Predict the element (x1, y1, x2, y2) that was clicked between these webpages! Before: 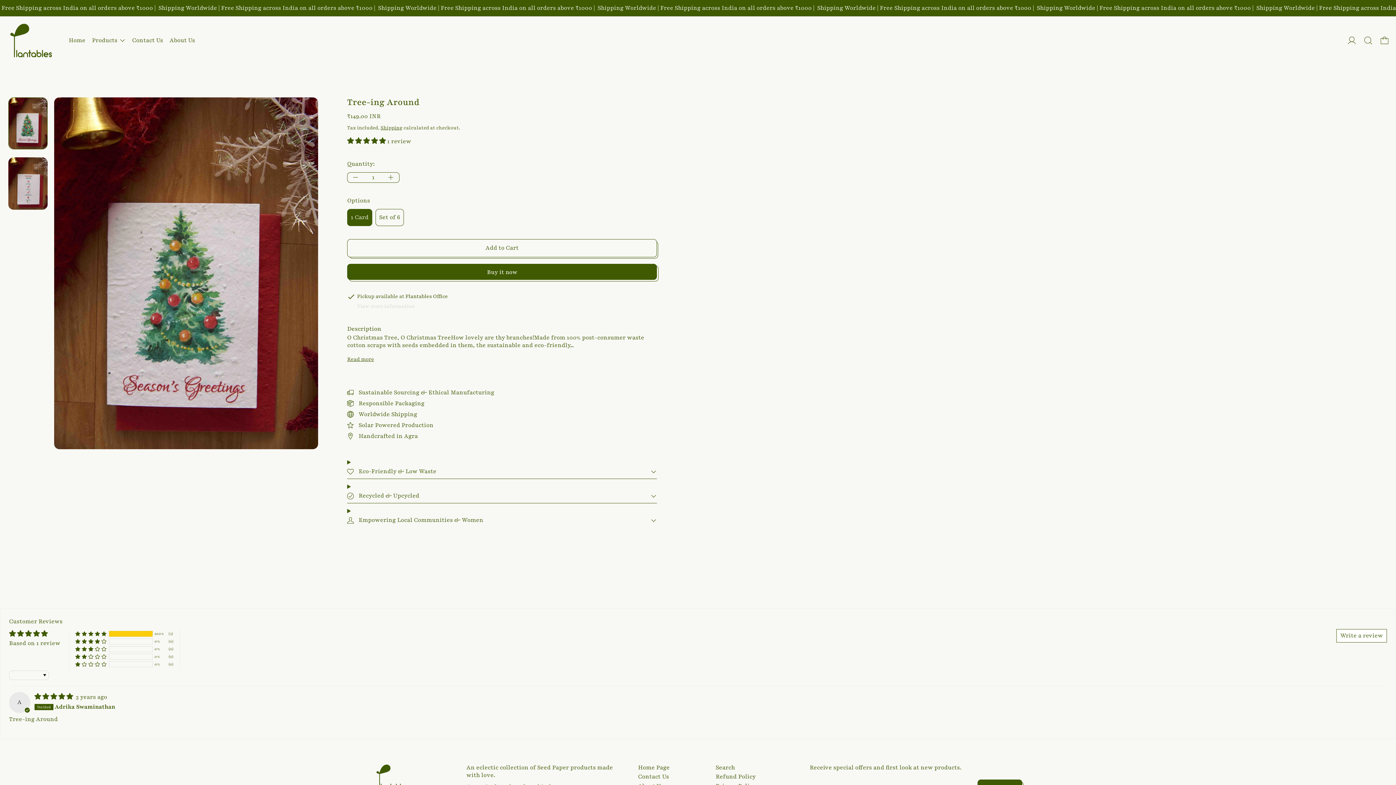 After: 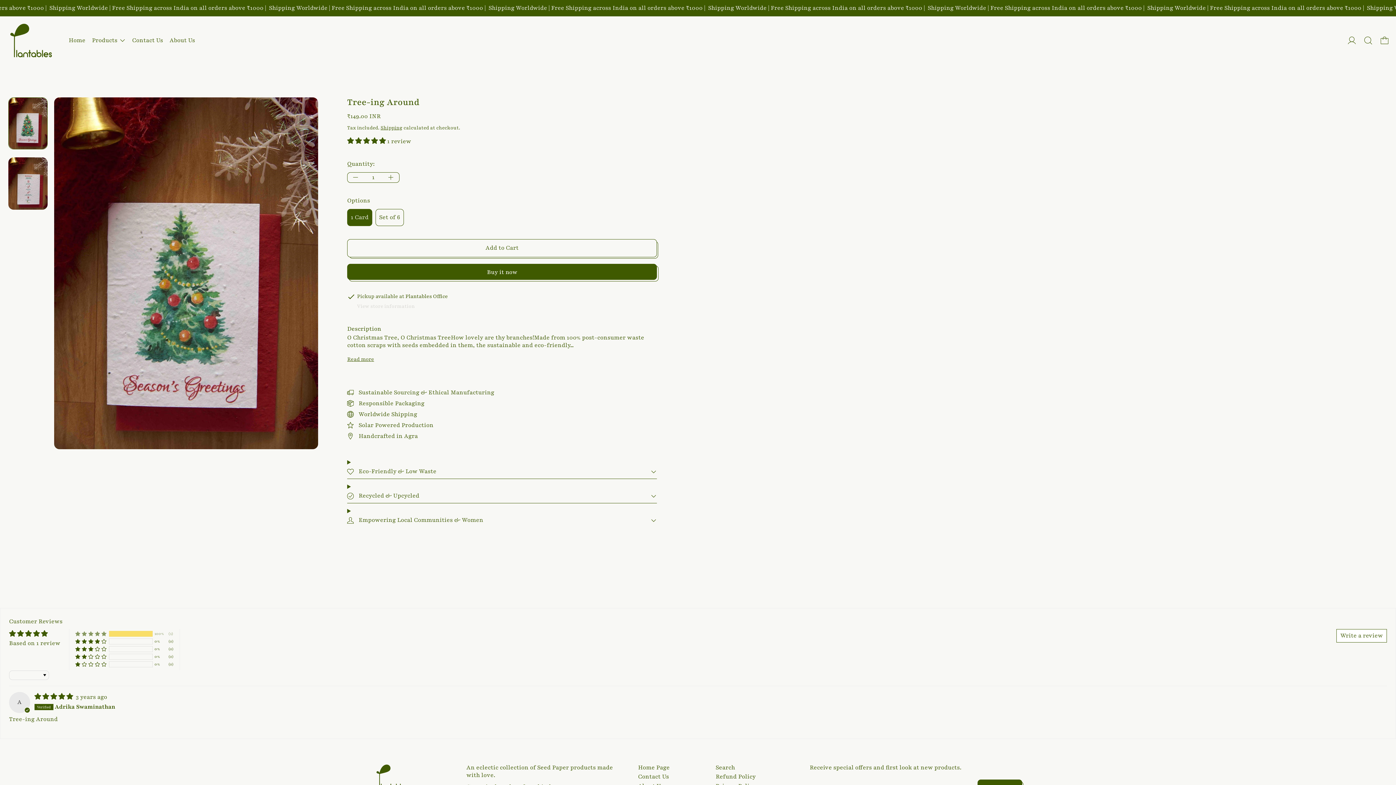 Action: label: 100% (1) reviews with 5 star rating bbox: (75, 631, 106, 637)